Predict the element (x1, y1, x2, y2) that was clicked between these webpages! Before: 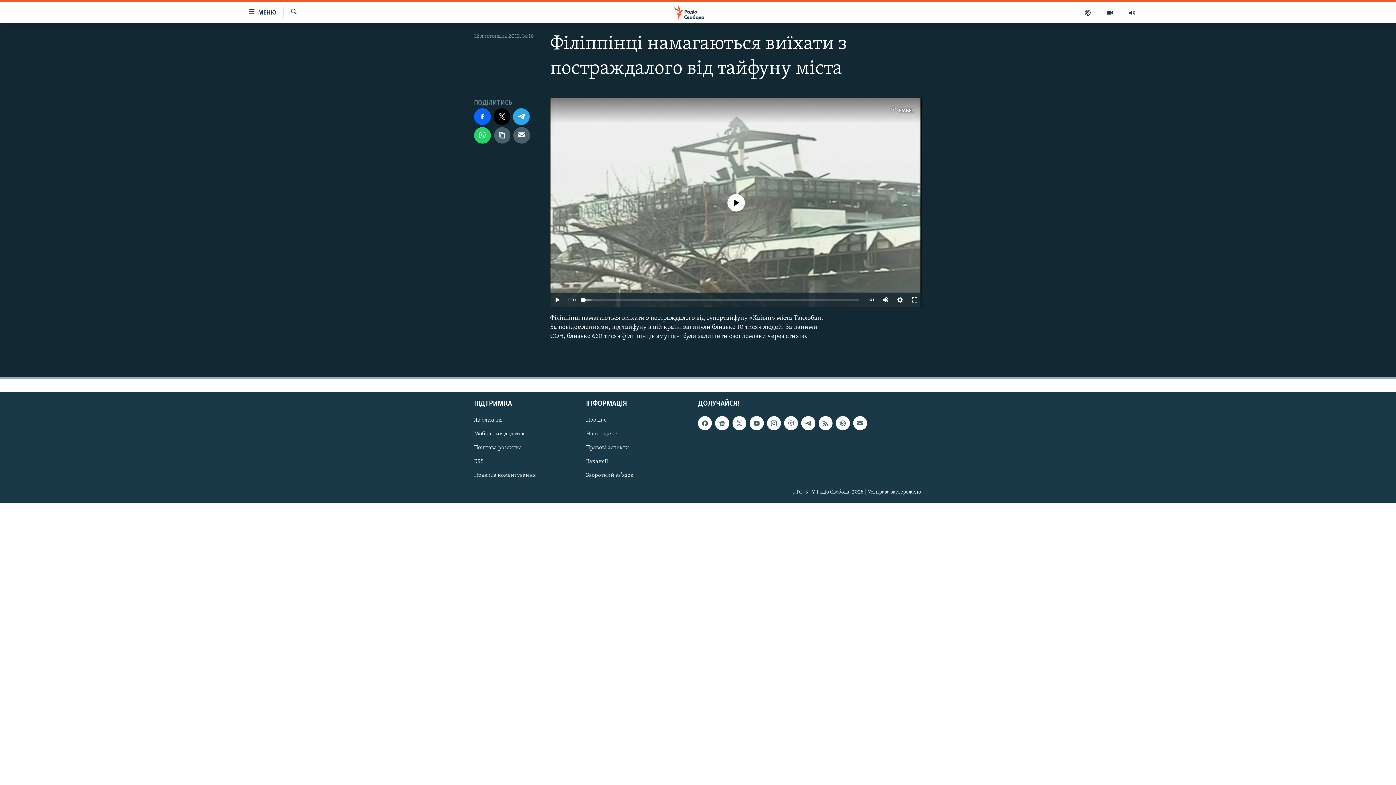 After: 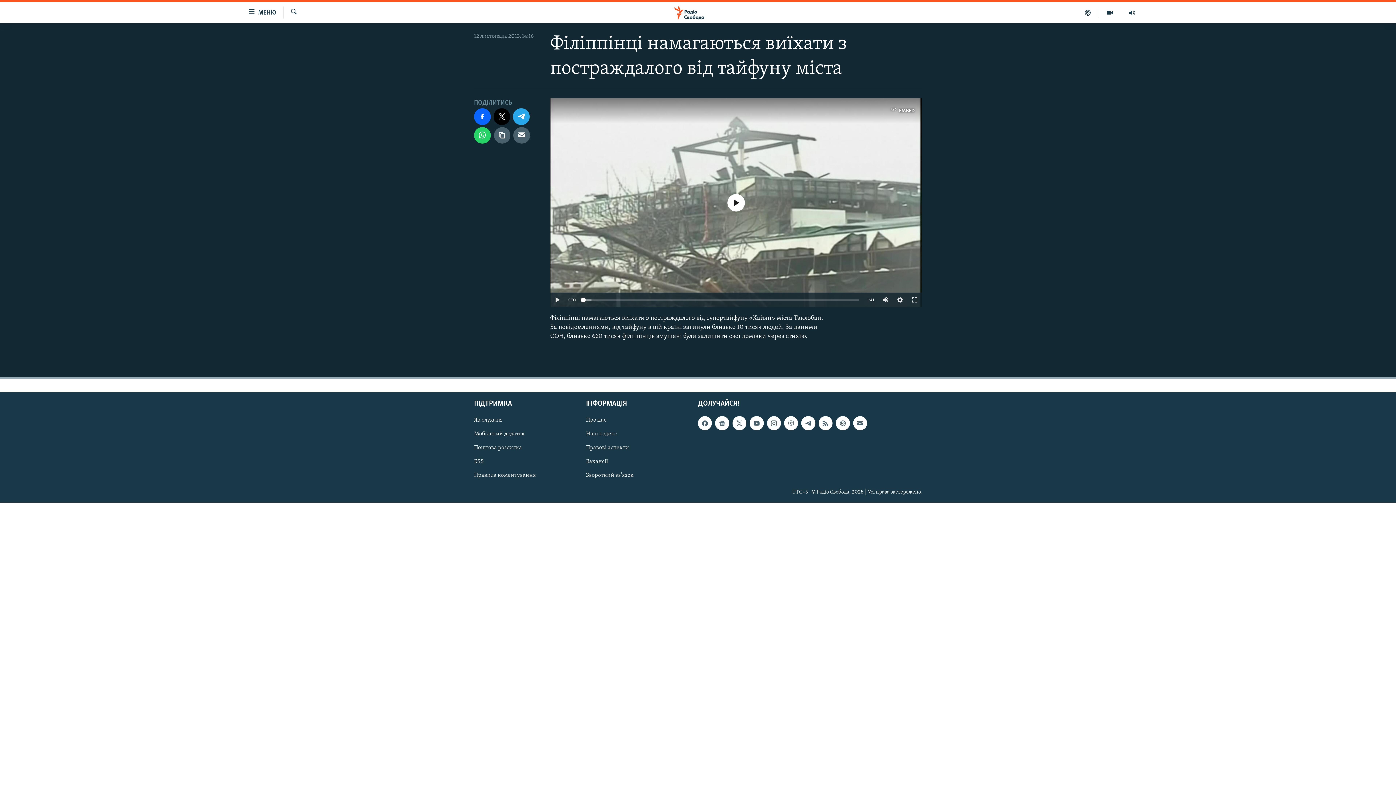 Action: bbox: (581, 297, 585, 302)